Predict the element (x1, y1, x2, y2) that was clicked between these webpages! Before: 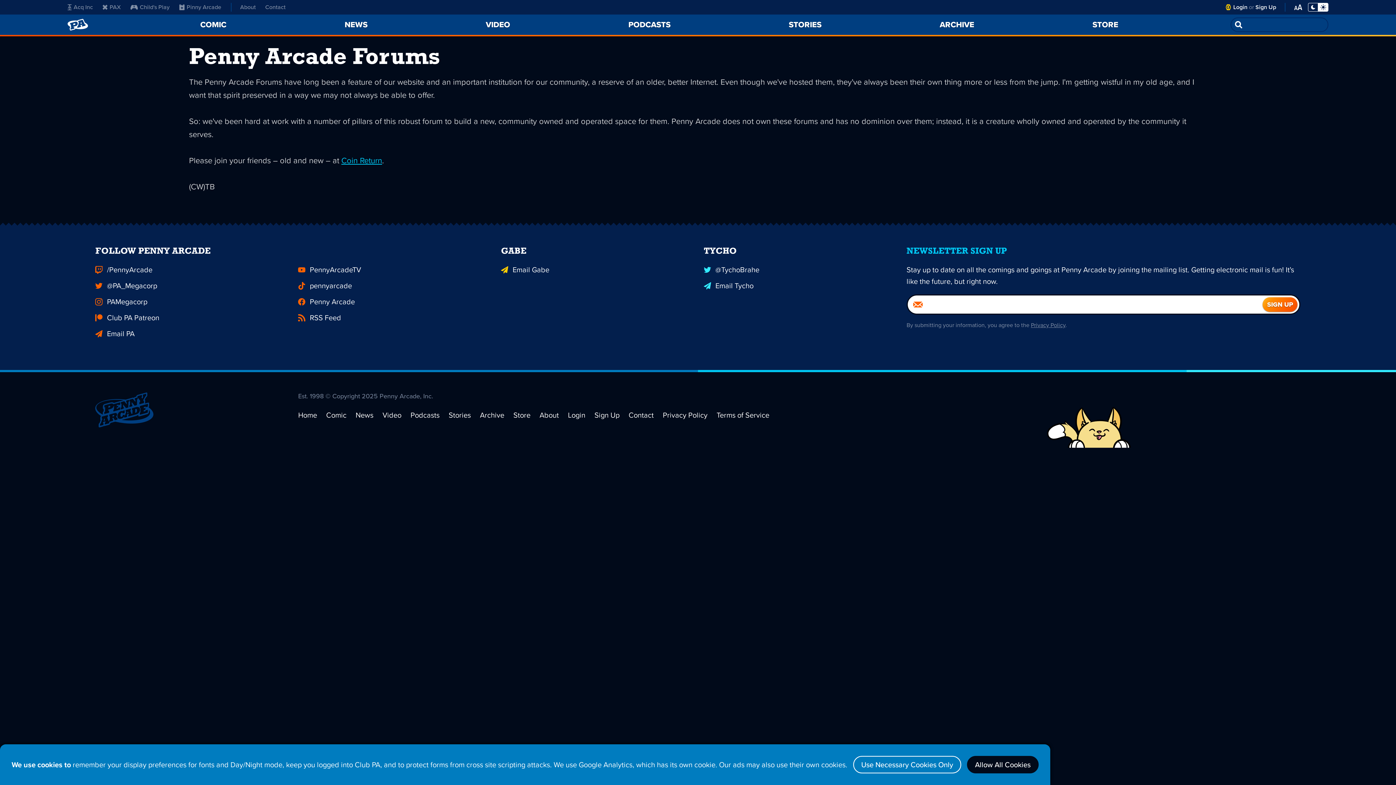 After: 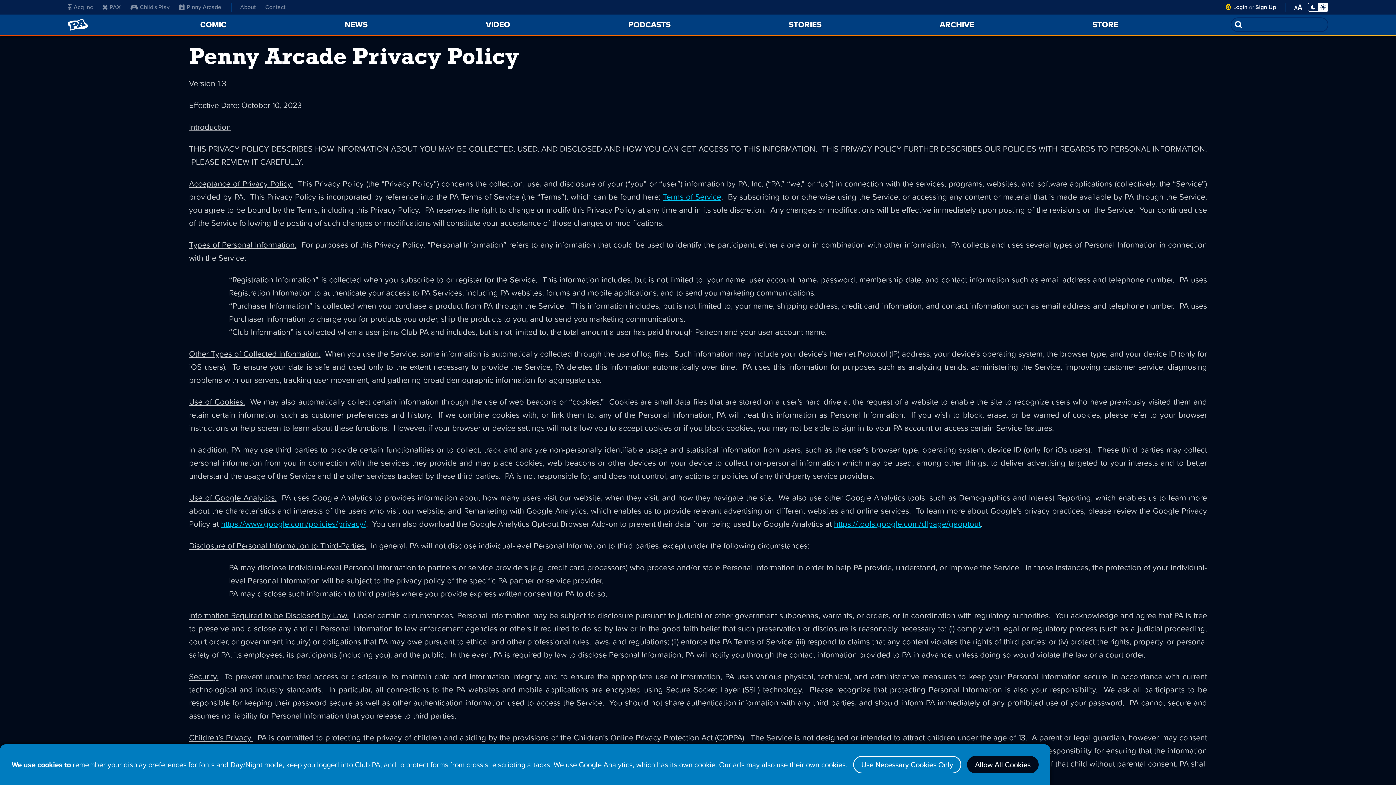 Action: bbox: (662, 409, 707, 420) label: Privacy Policy